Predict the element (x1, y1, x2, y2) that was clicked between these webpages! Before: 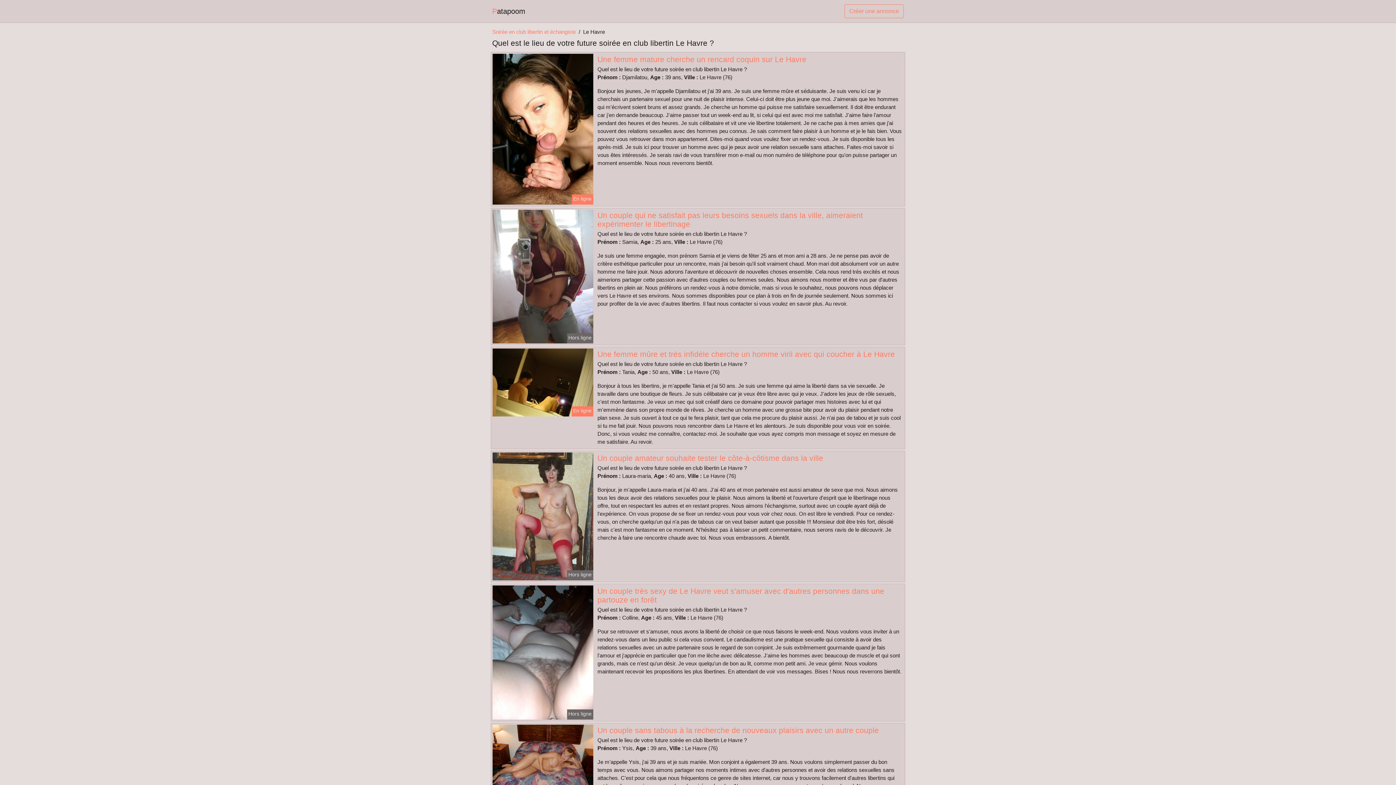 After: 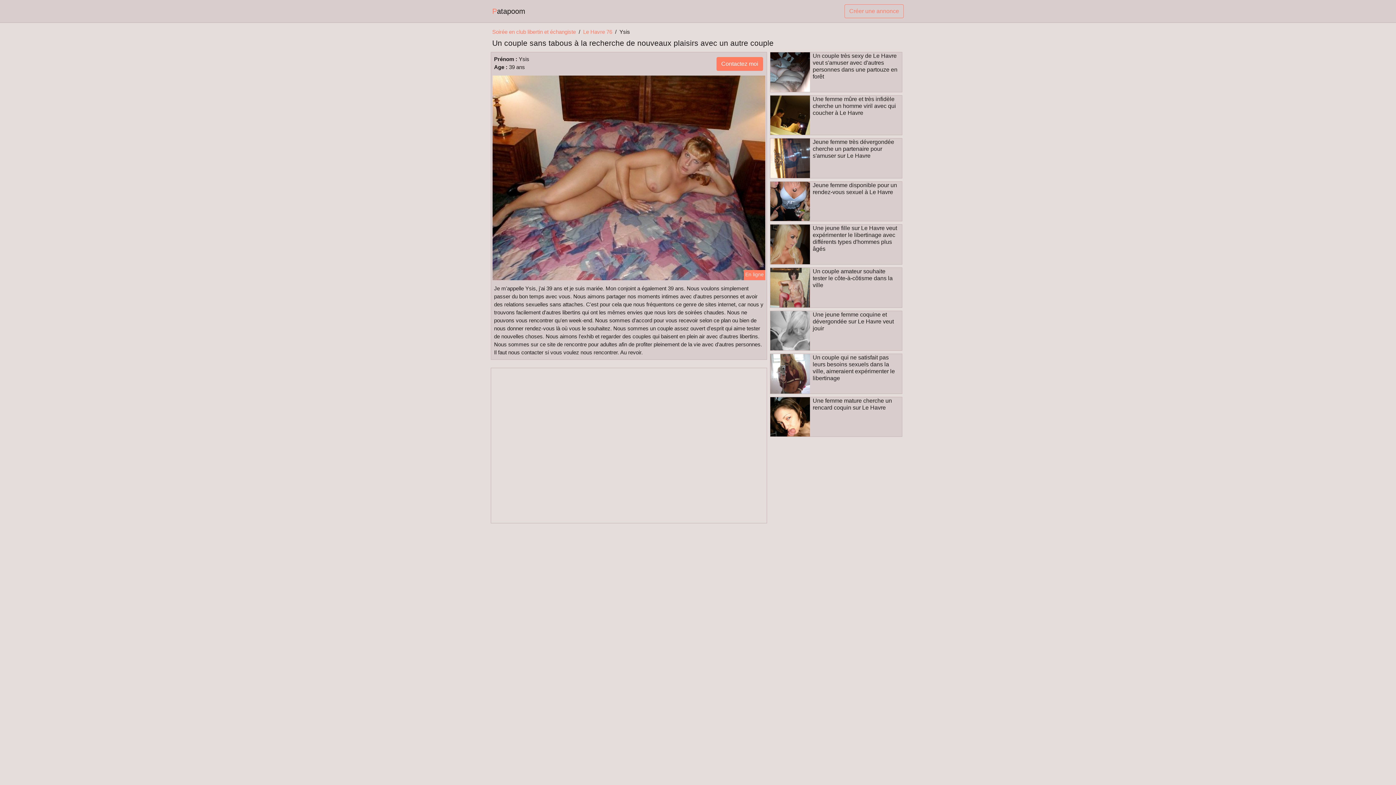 Action: bbox: (491, 759, 594, 765)